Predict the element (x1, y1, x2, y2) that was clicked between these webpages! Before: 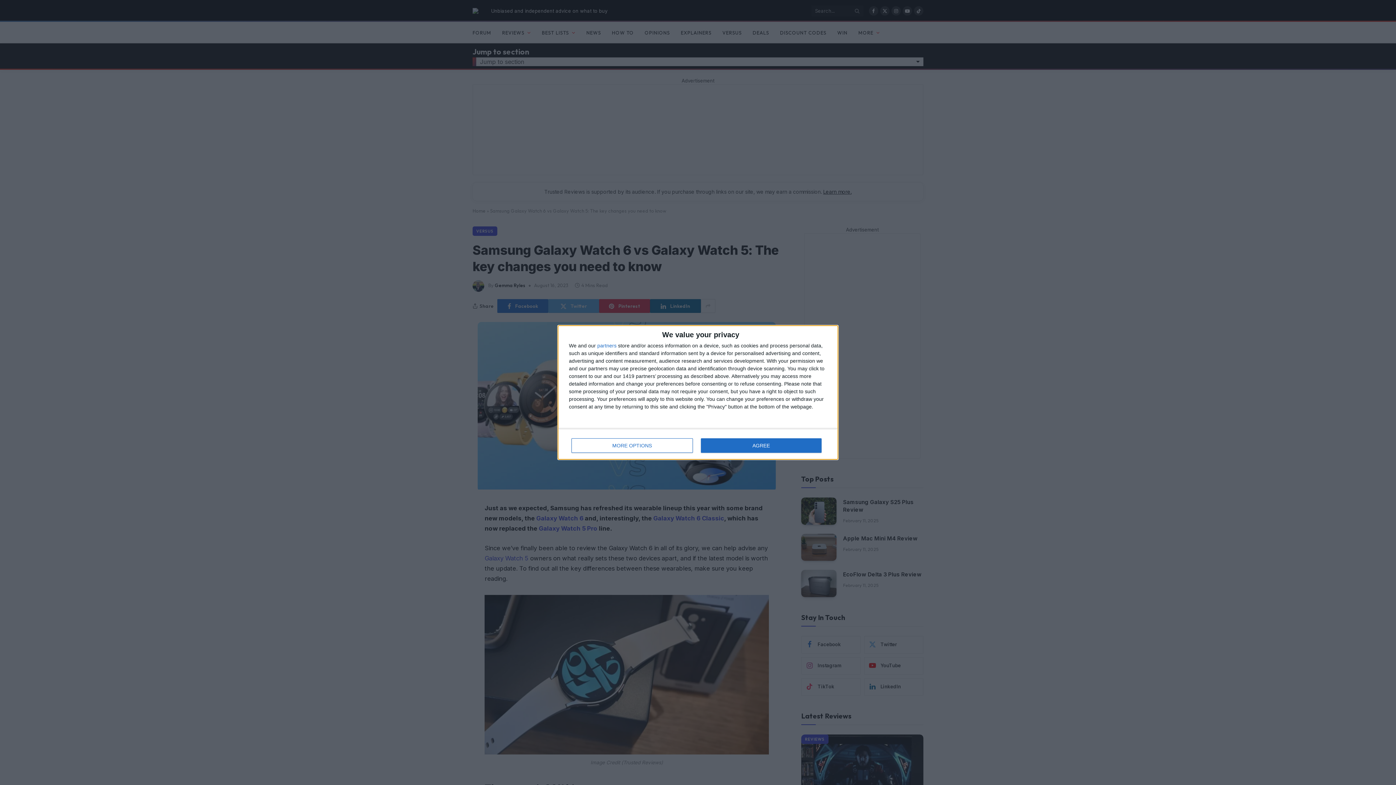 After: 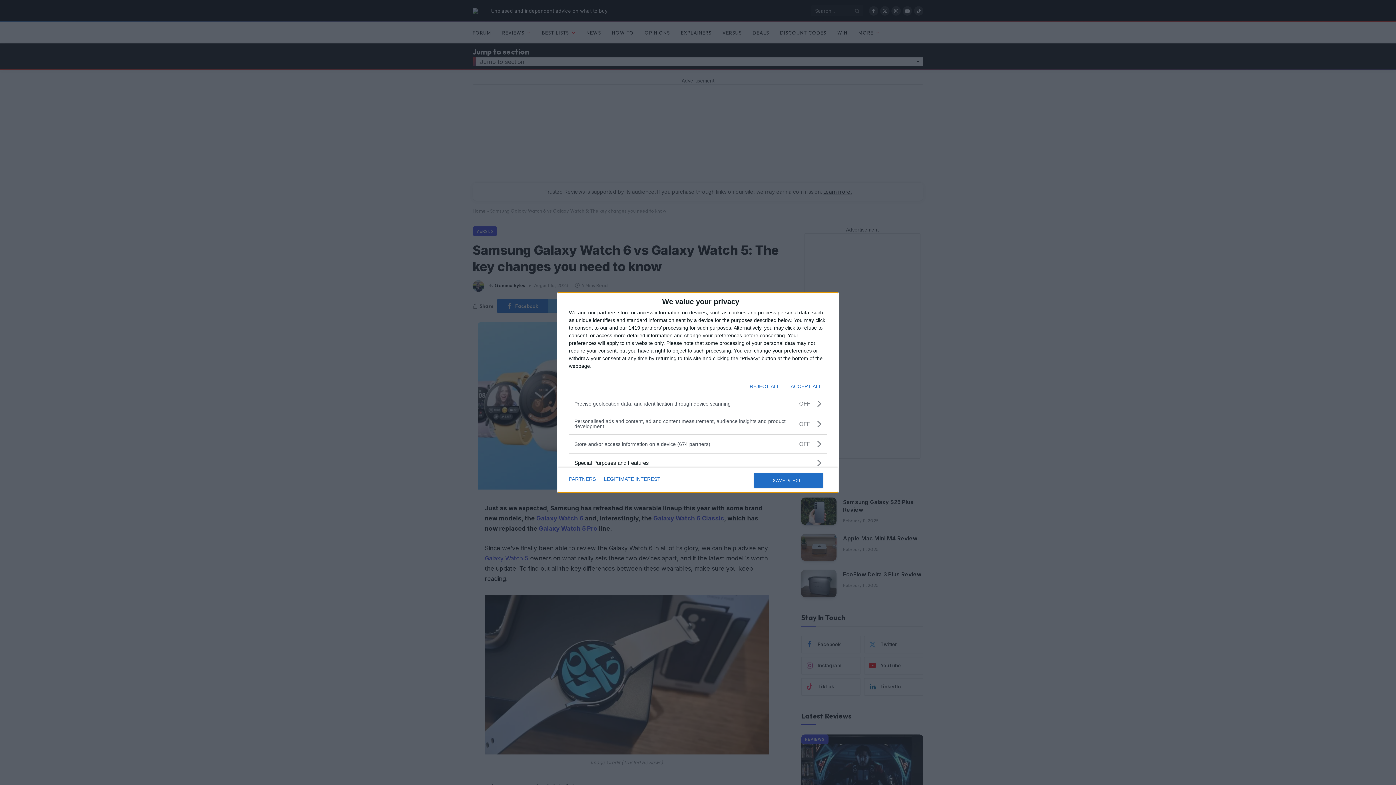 Action: label: MORE OPTIONS bbox: (571, 438, 692, 453)